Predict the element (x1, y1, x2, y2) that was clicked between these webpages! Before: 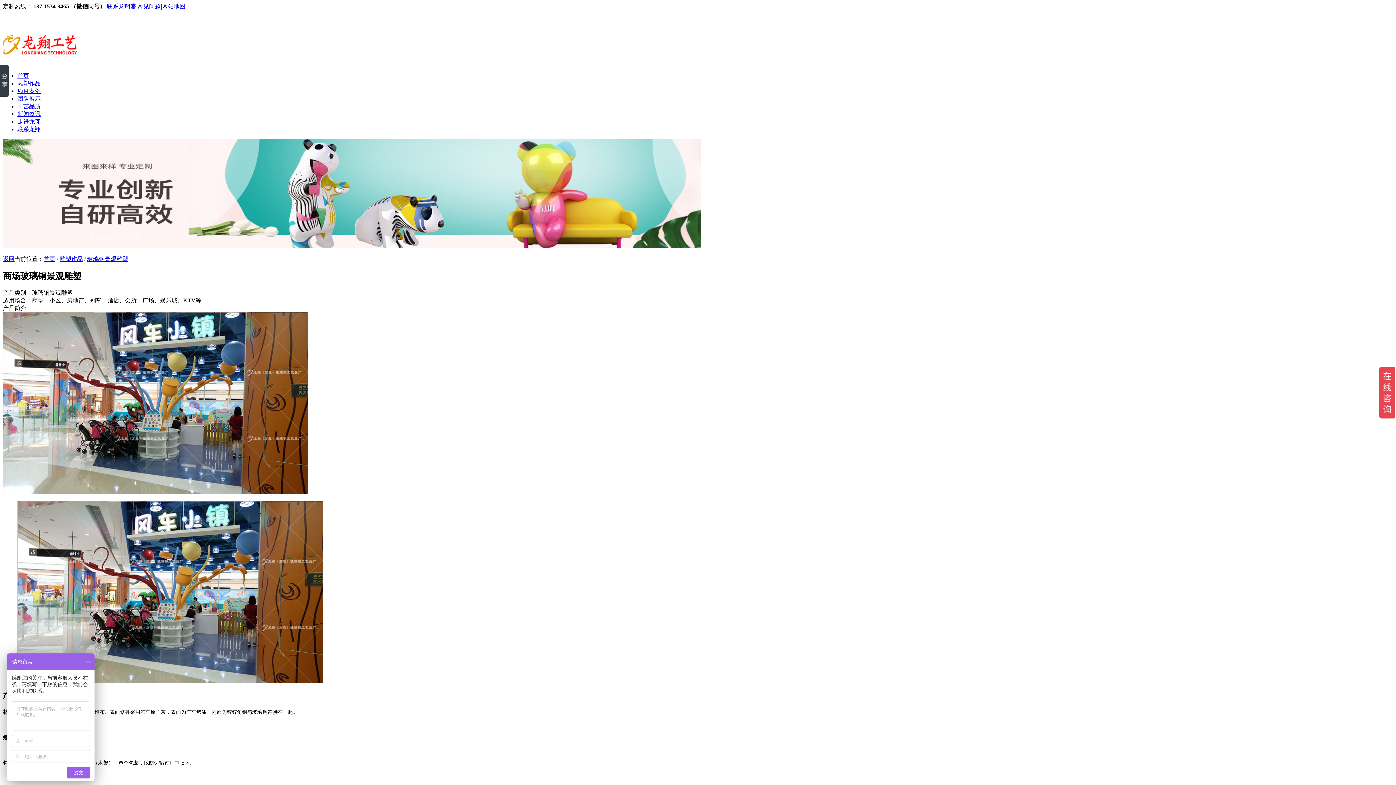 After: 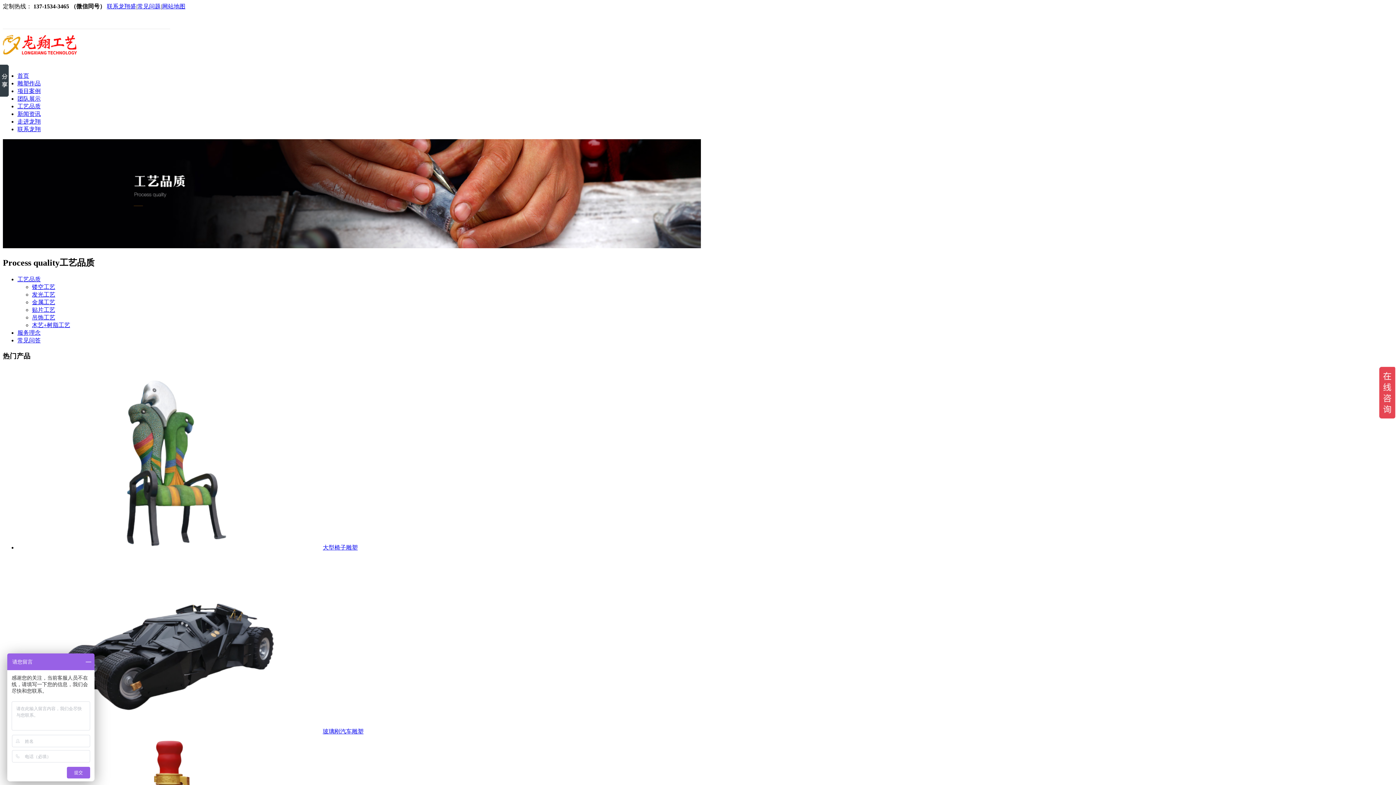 Action: label: 工艺品质 bbox: (17, 103, 40, 109)